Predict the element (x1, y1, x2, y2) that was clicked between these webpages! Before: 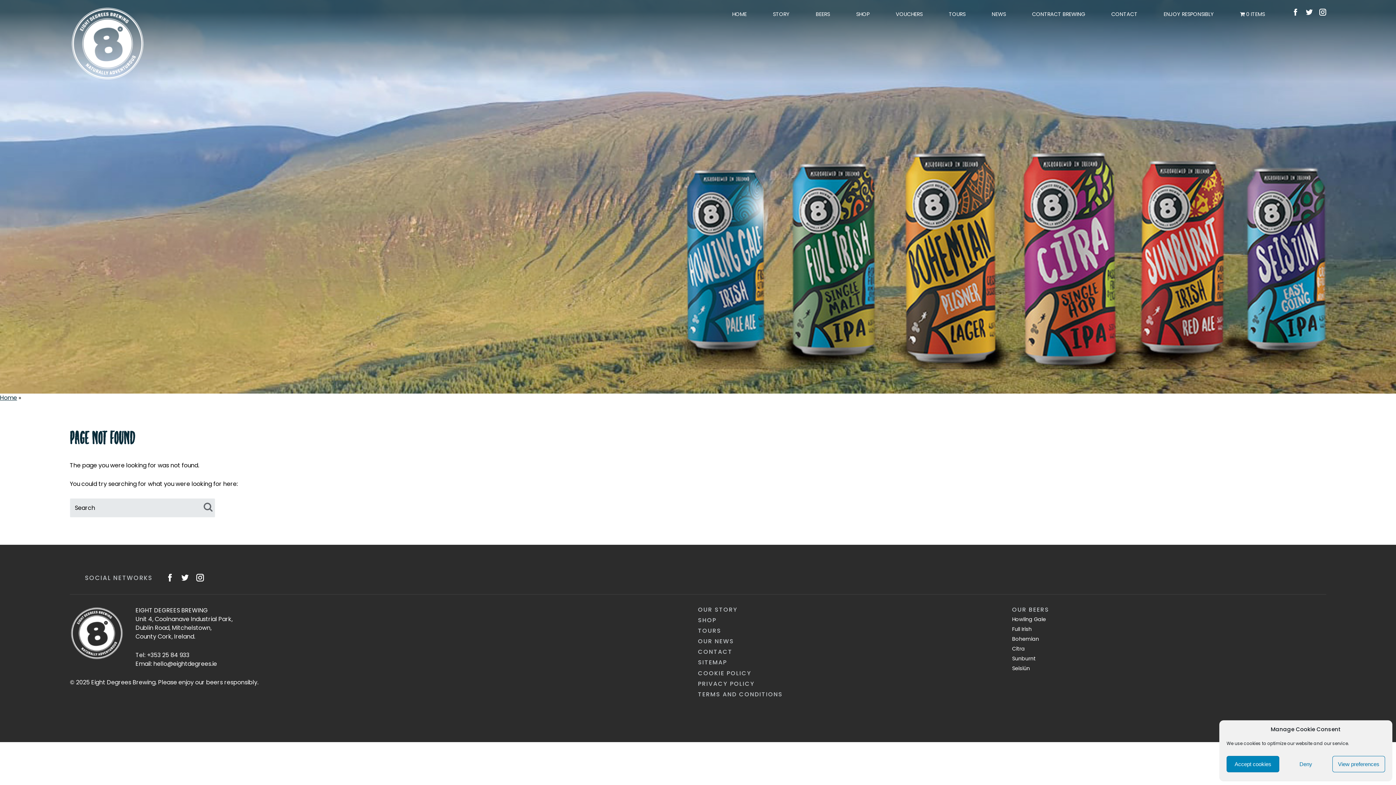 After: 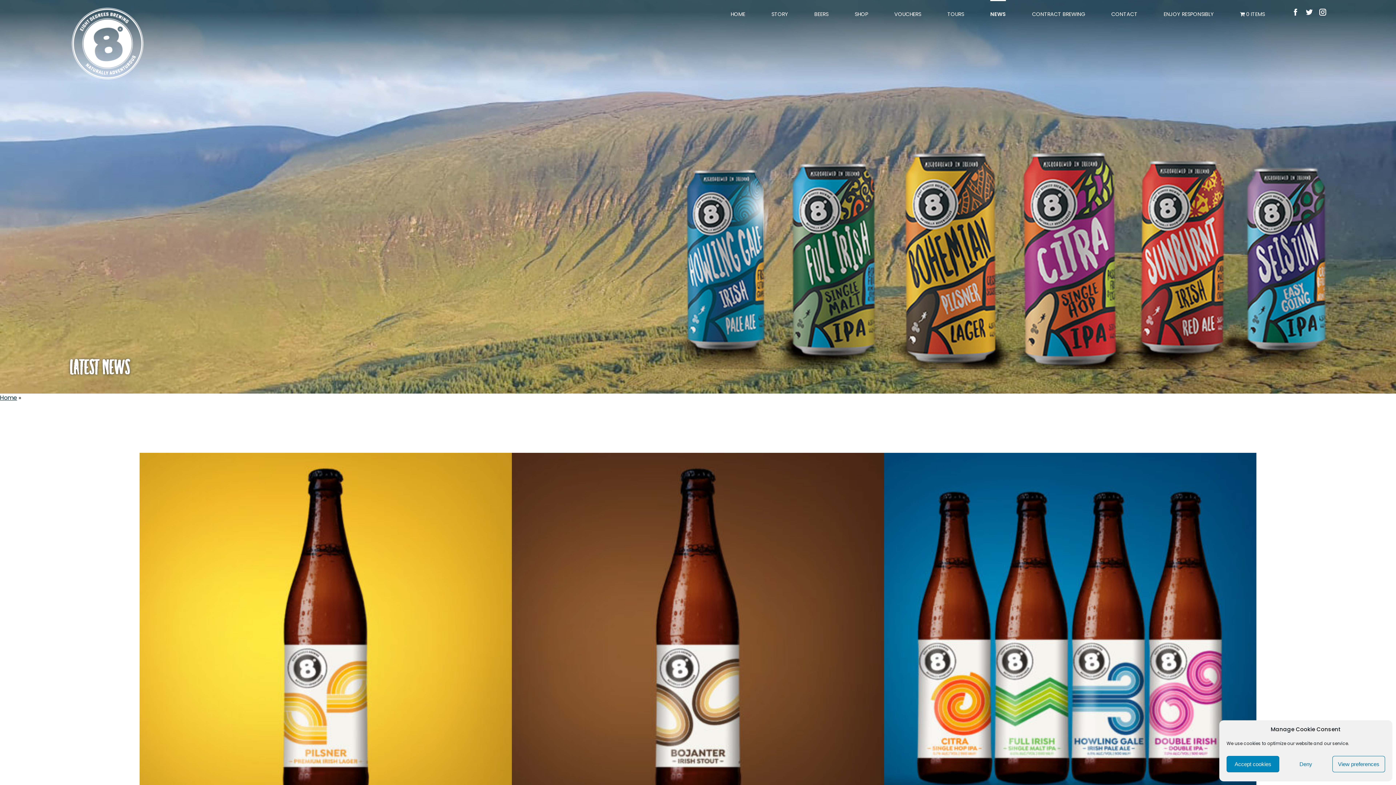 Action: bbox: (991, 0, 1006, 18) label: NEWS